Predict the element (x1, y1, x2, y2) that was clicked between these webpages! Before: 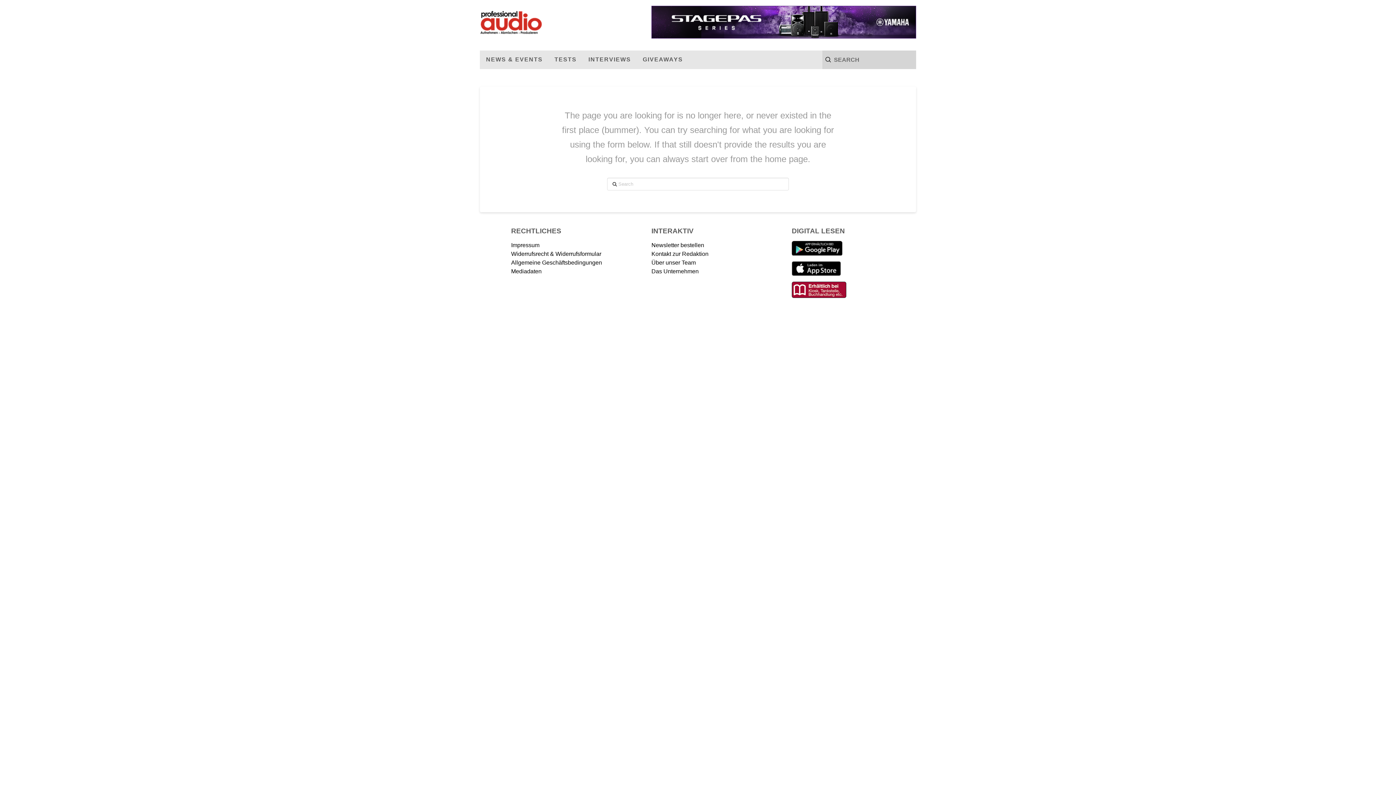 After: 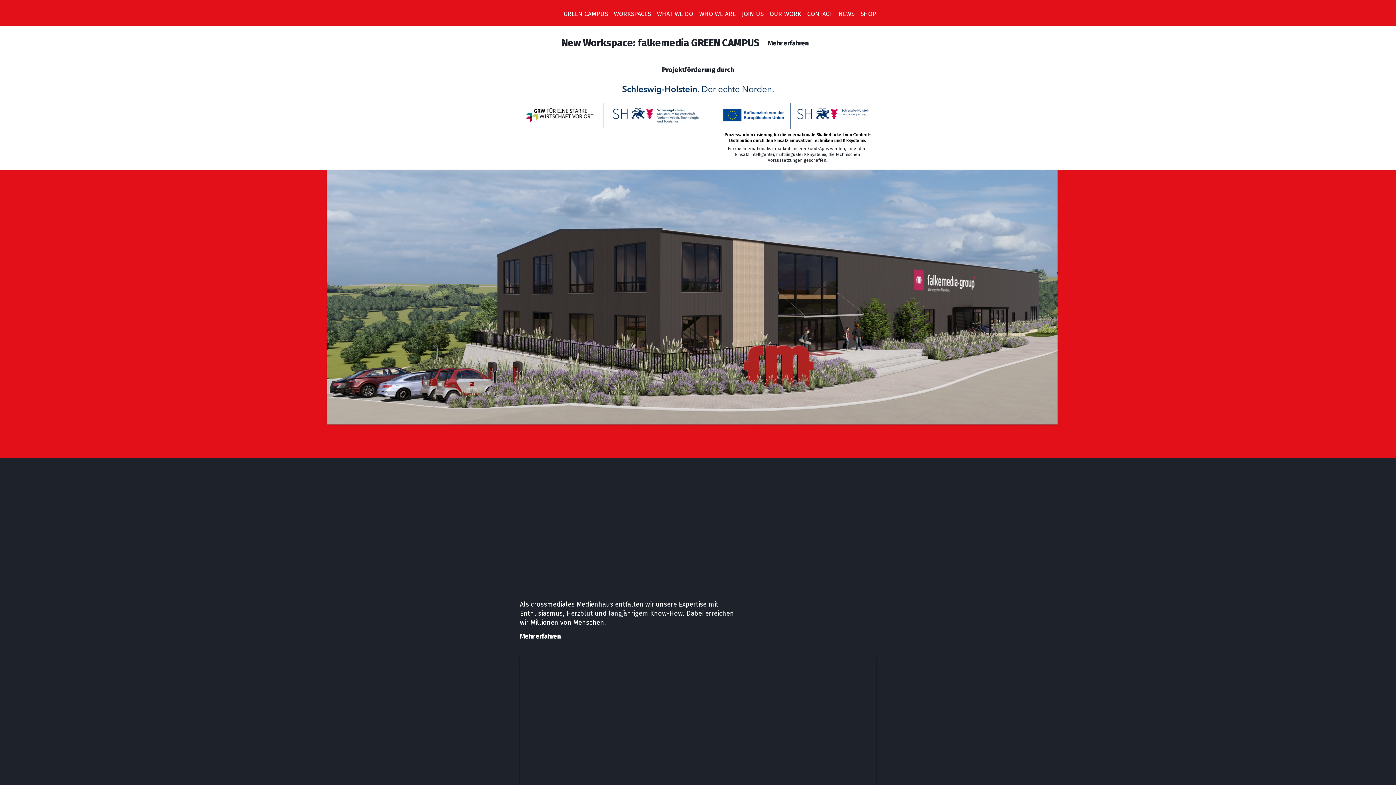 Action: bbox: (651, 267, 744, 275) label: Das Unternehmen